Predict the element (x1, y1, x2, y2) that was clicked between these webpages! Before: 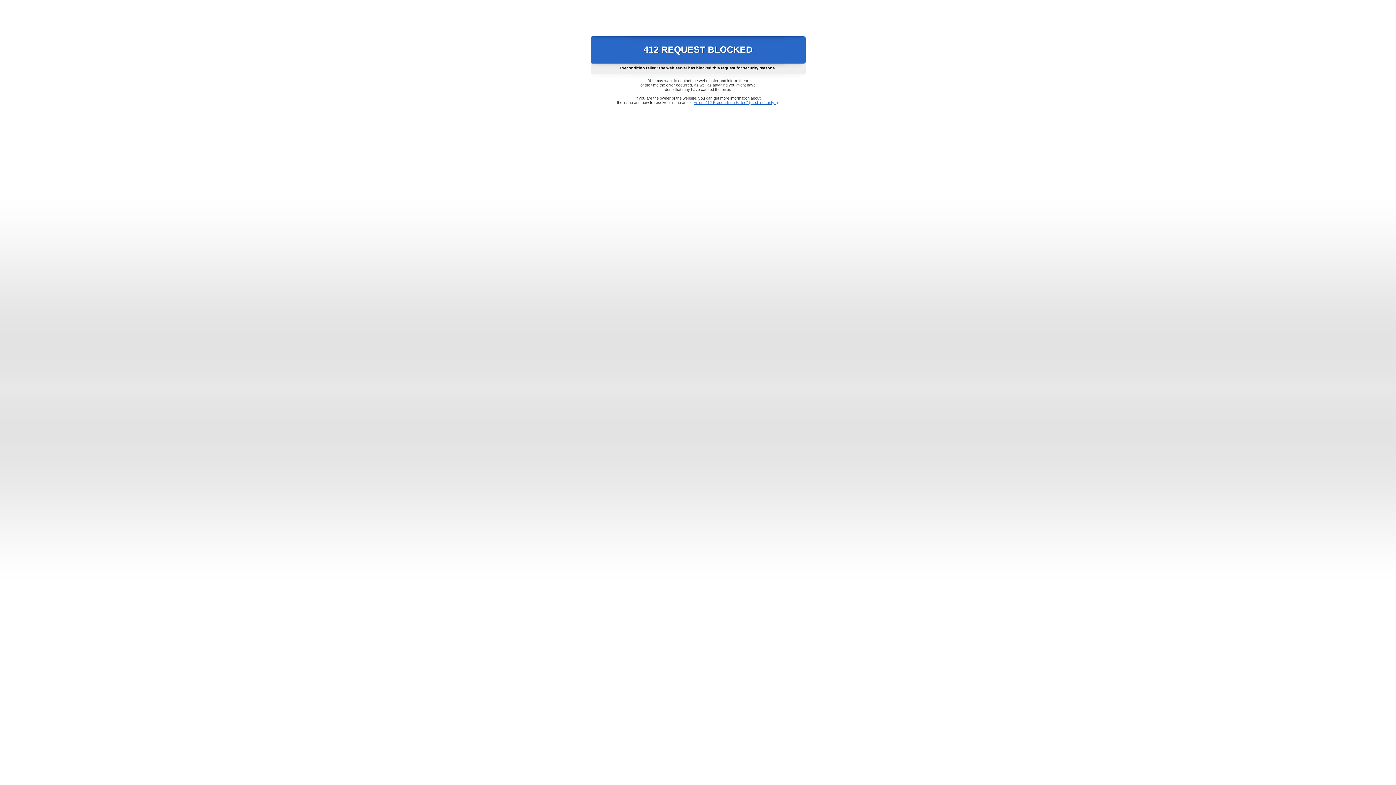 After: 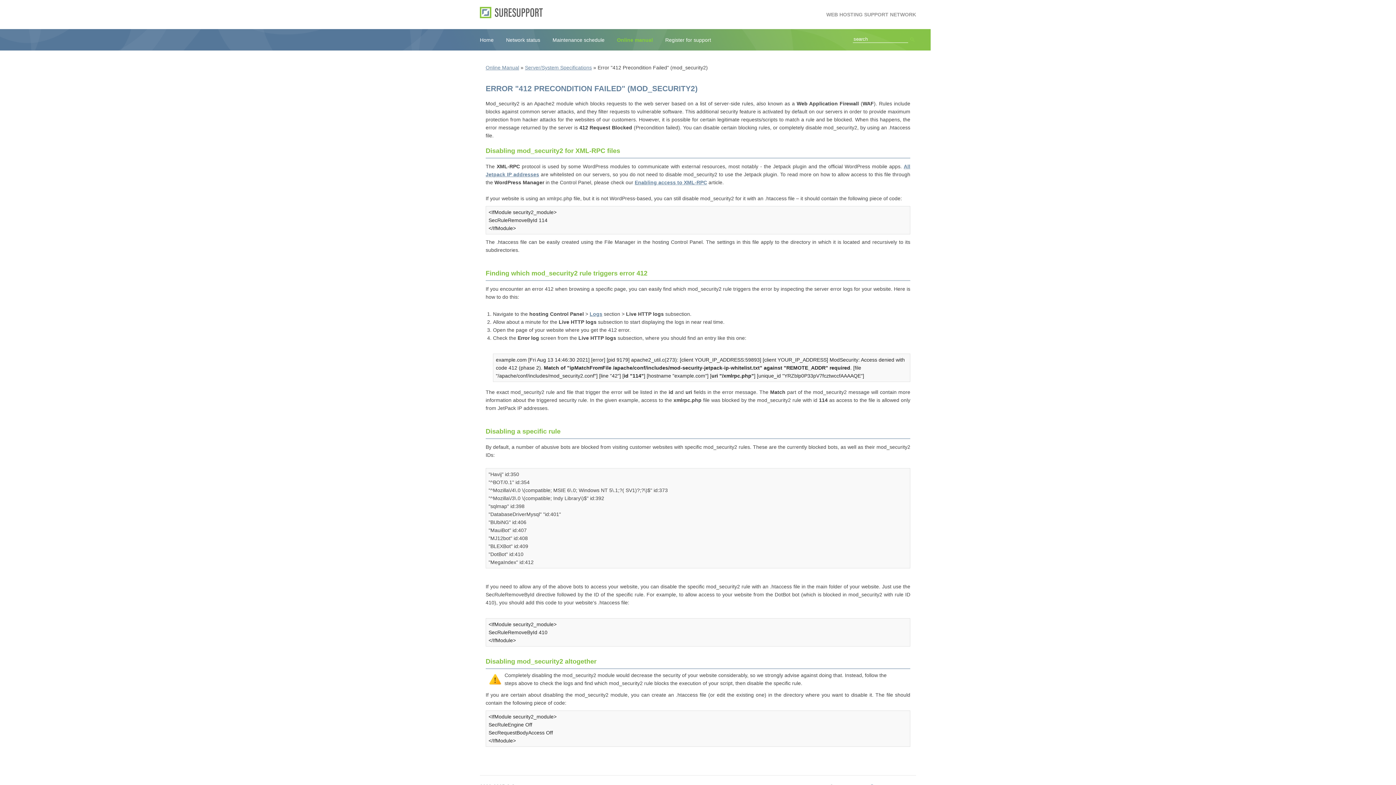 Action: label: Error "412 Precondition Failed" (mod_security2) bbox: (693, 100, 778, 104)